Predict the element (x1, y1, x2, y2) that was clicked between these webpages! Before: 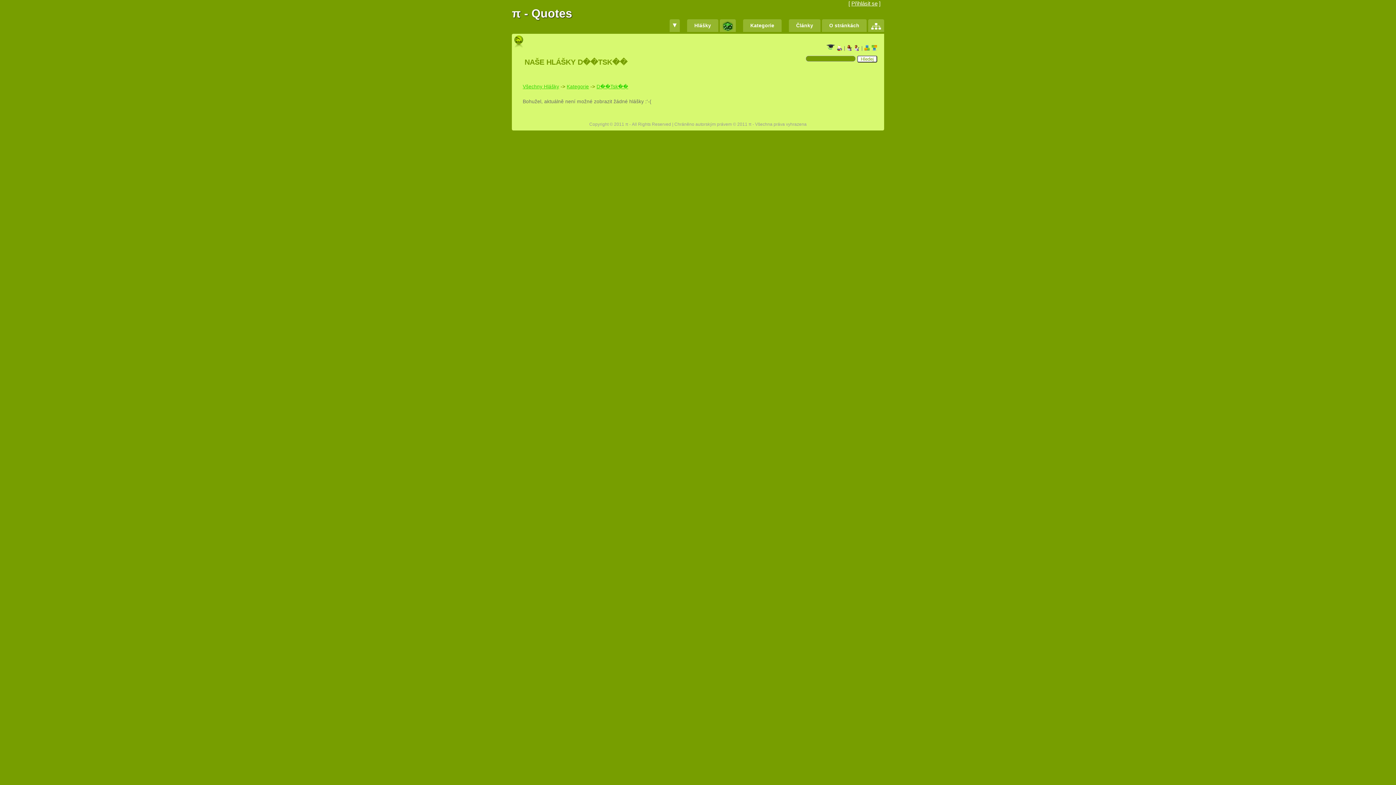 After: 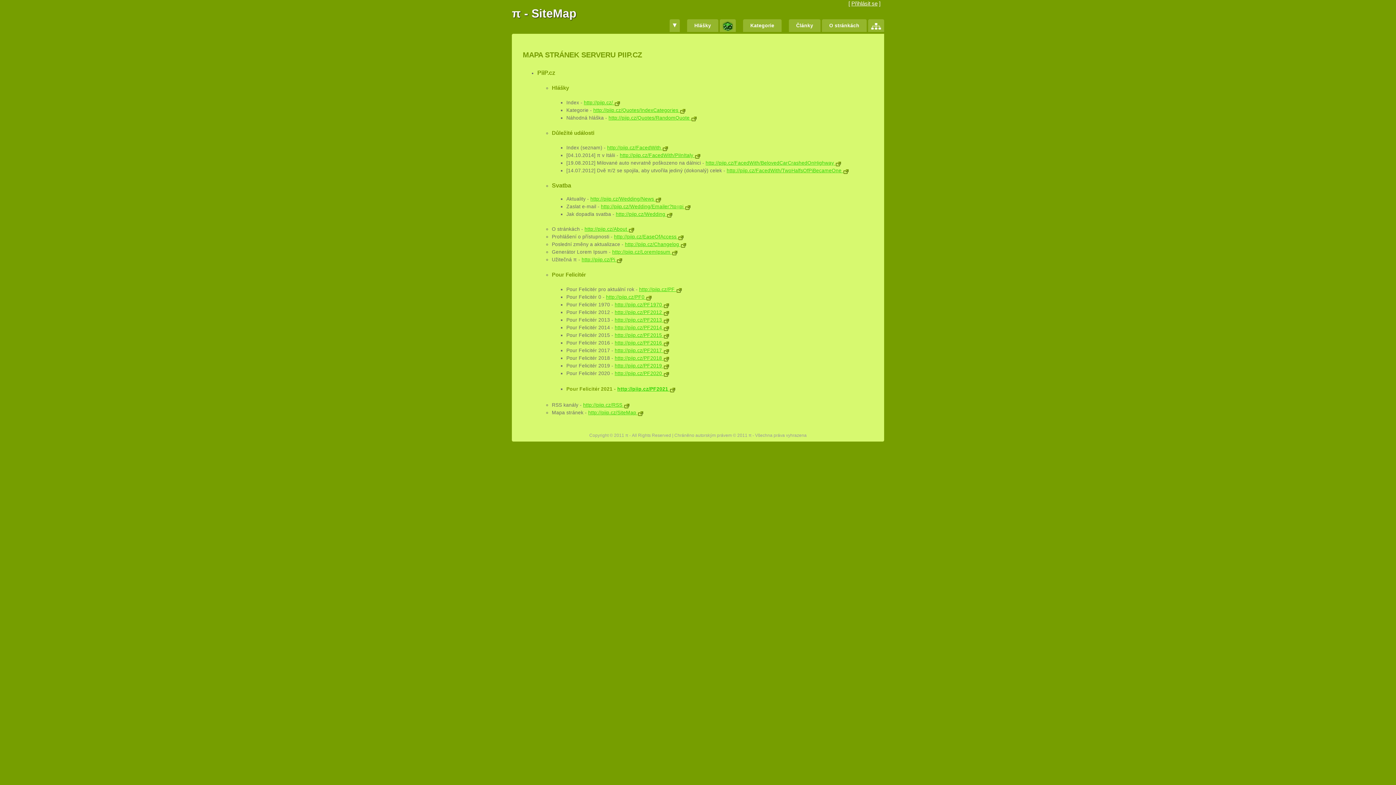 Action: bbox: (868, 19, 884, 32)